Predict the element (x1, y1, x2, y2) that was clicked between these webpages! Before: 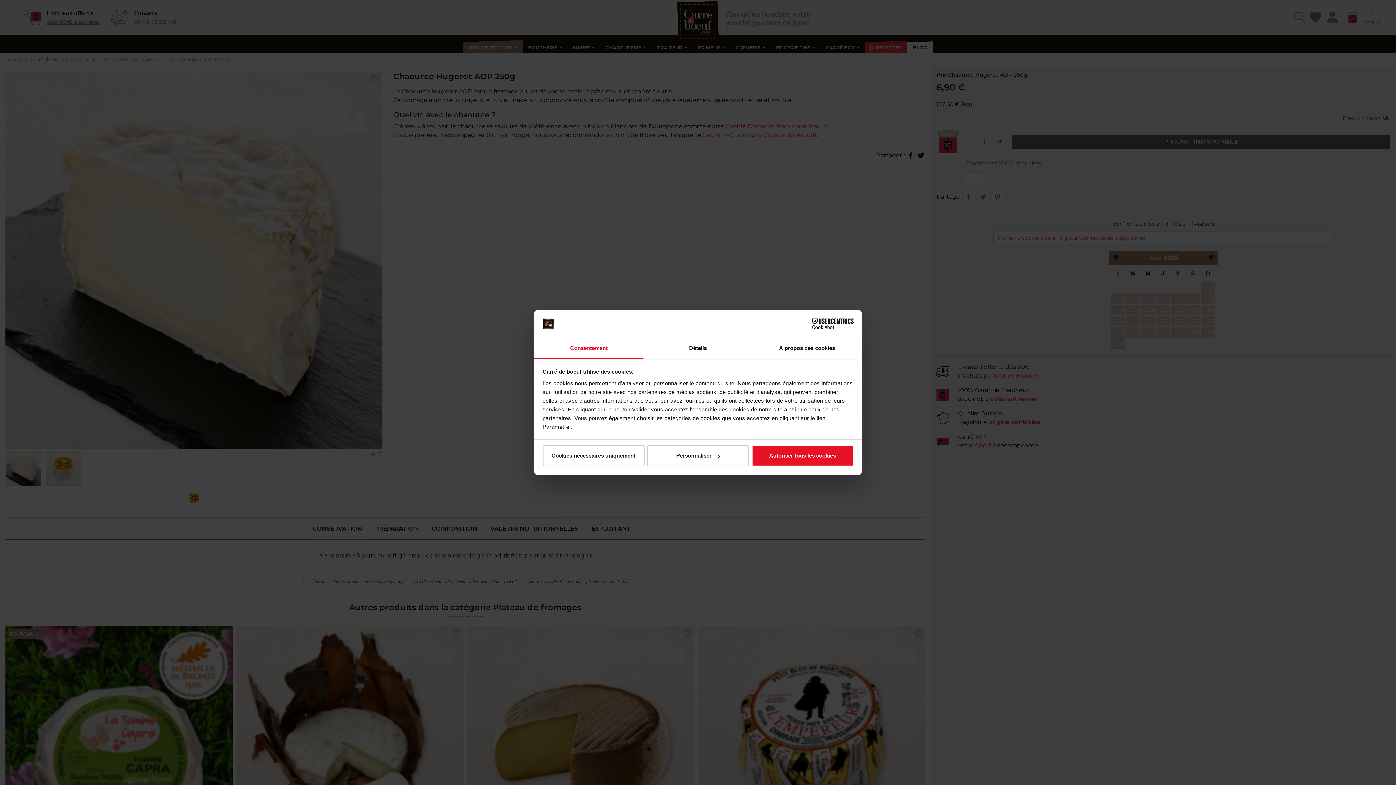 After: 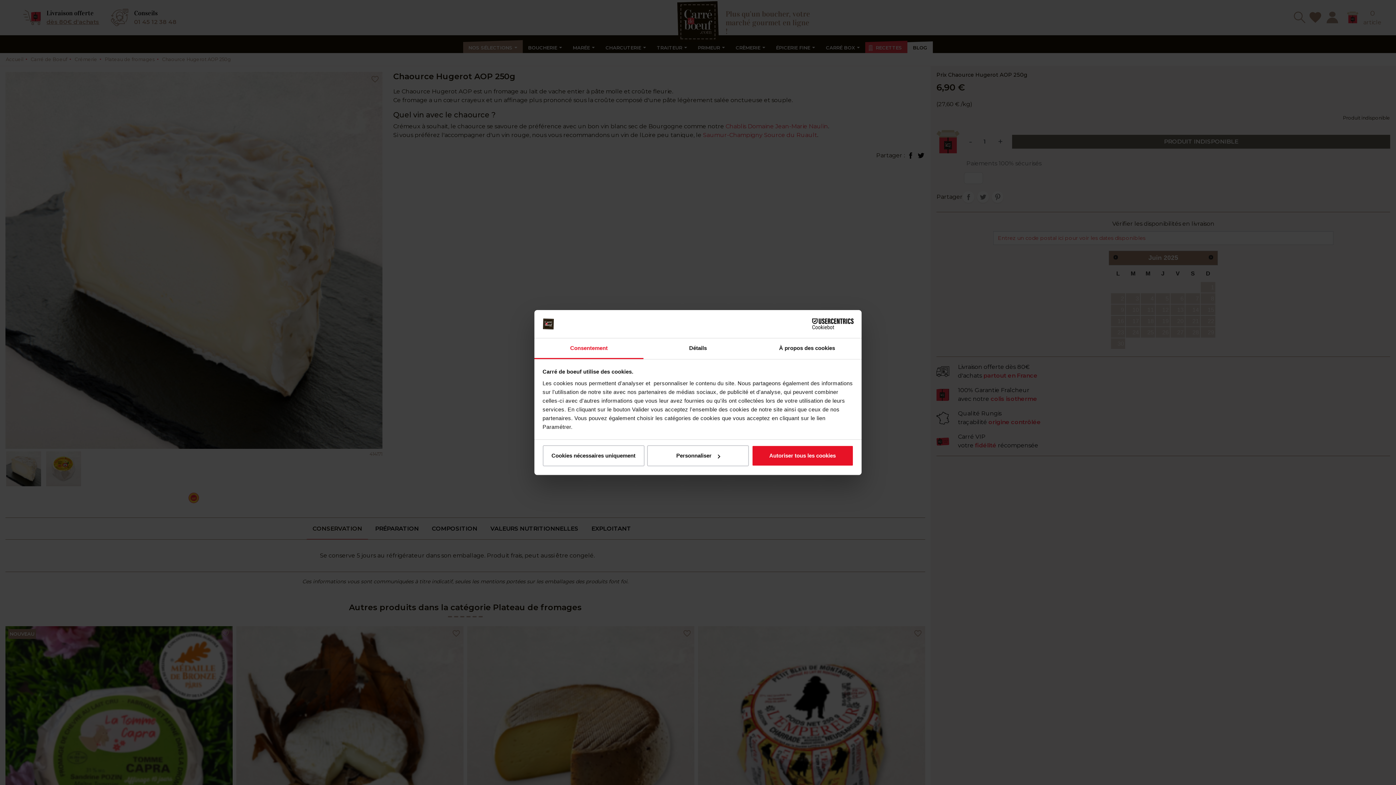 Action: label: Cookiebot - opens in a new window bbox: (790, 318, 853, 329)